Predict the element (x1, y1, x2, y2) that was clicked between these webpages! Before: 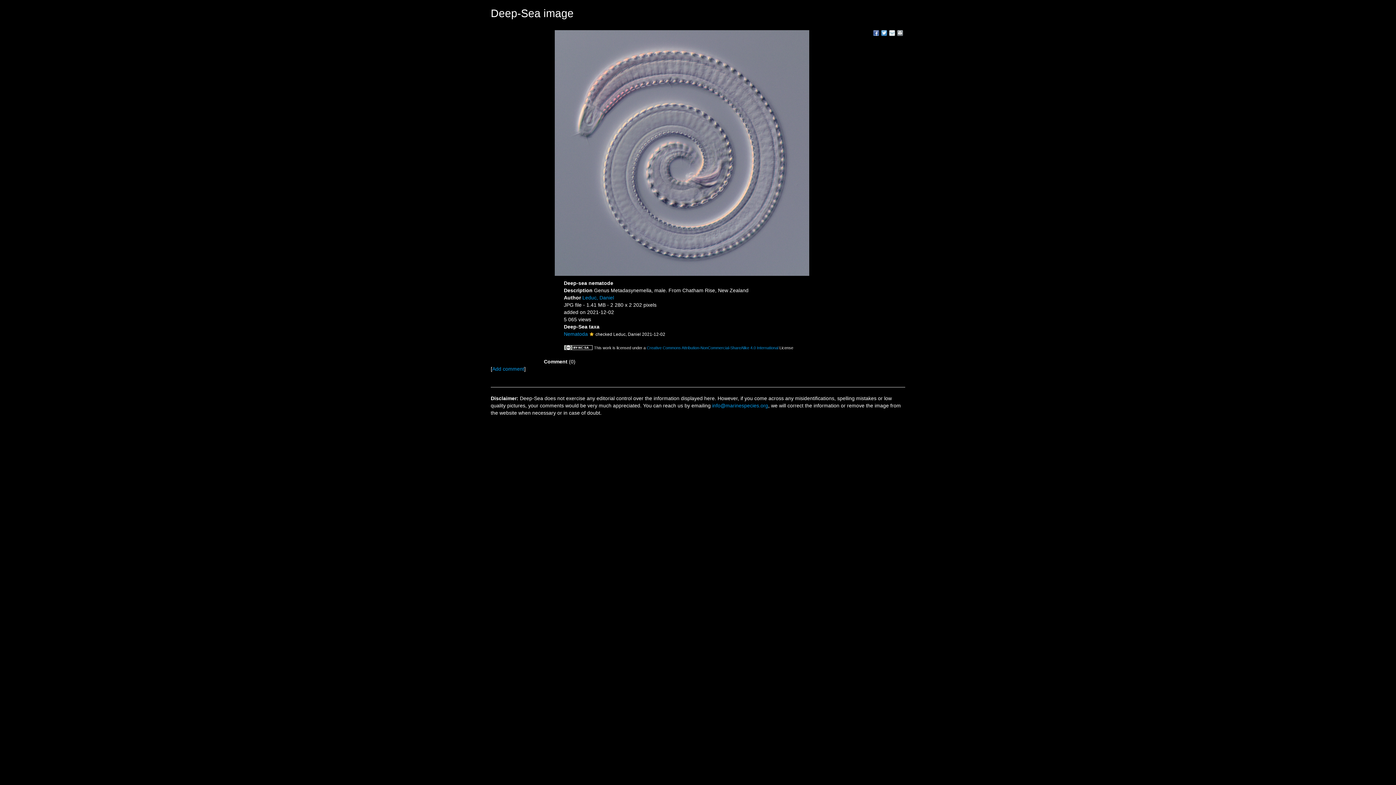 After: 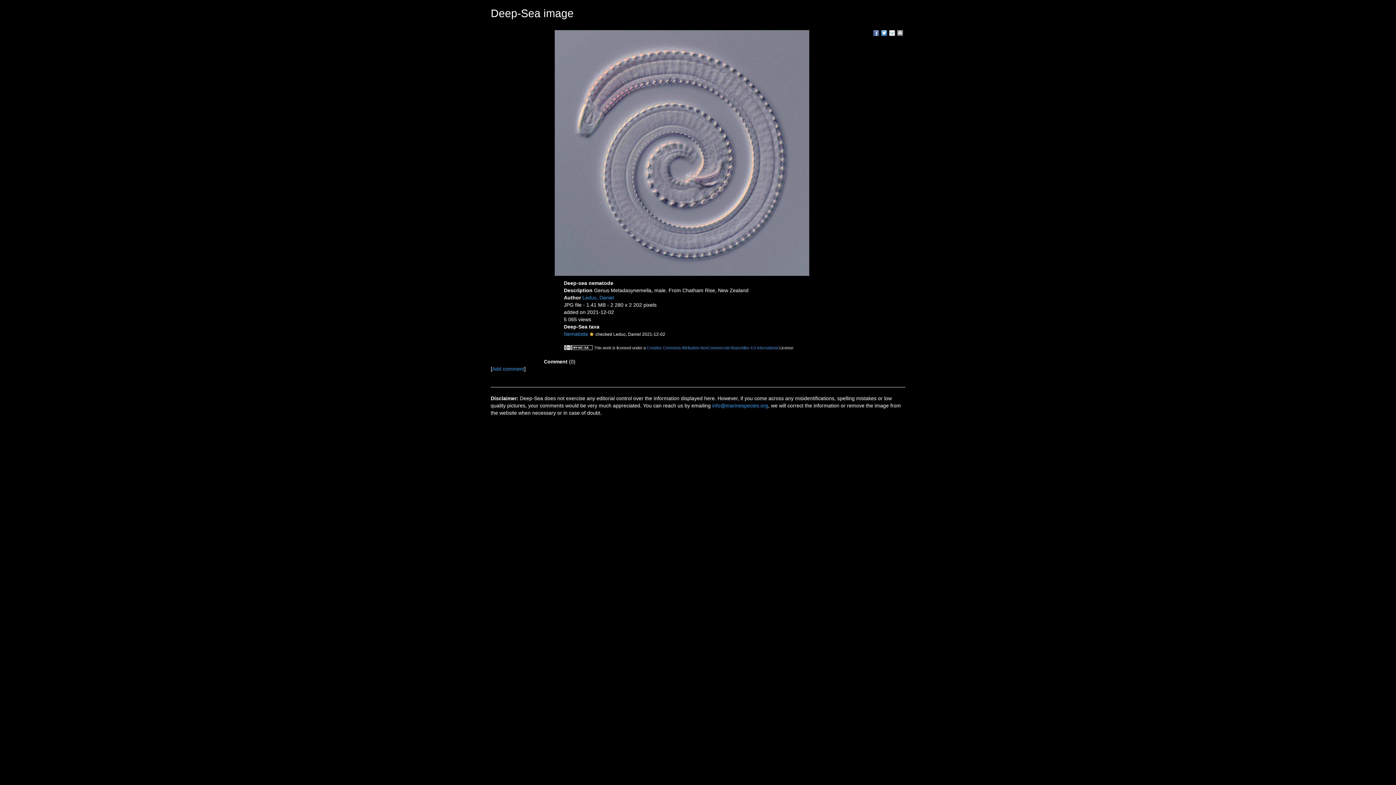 Action: bbox: (564, 345, 594, 350)